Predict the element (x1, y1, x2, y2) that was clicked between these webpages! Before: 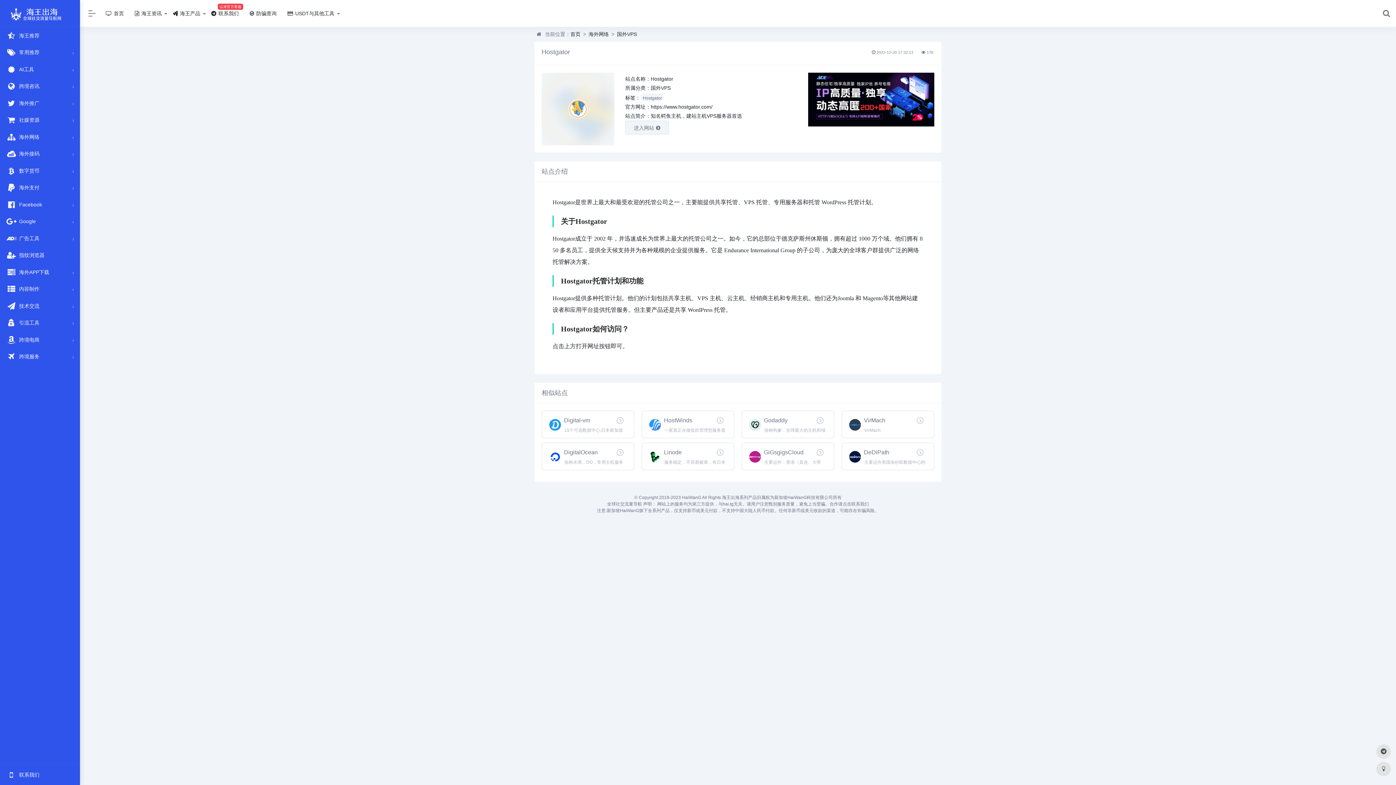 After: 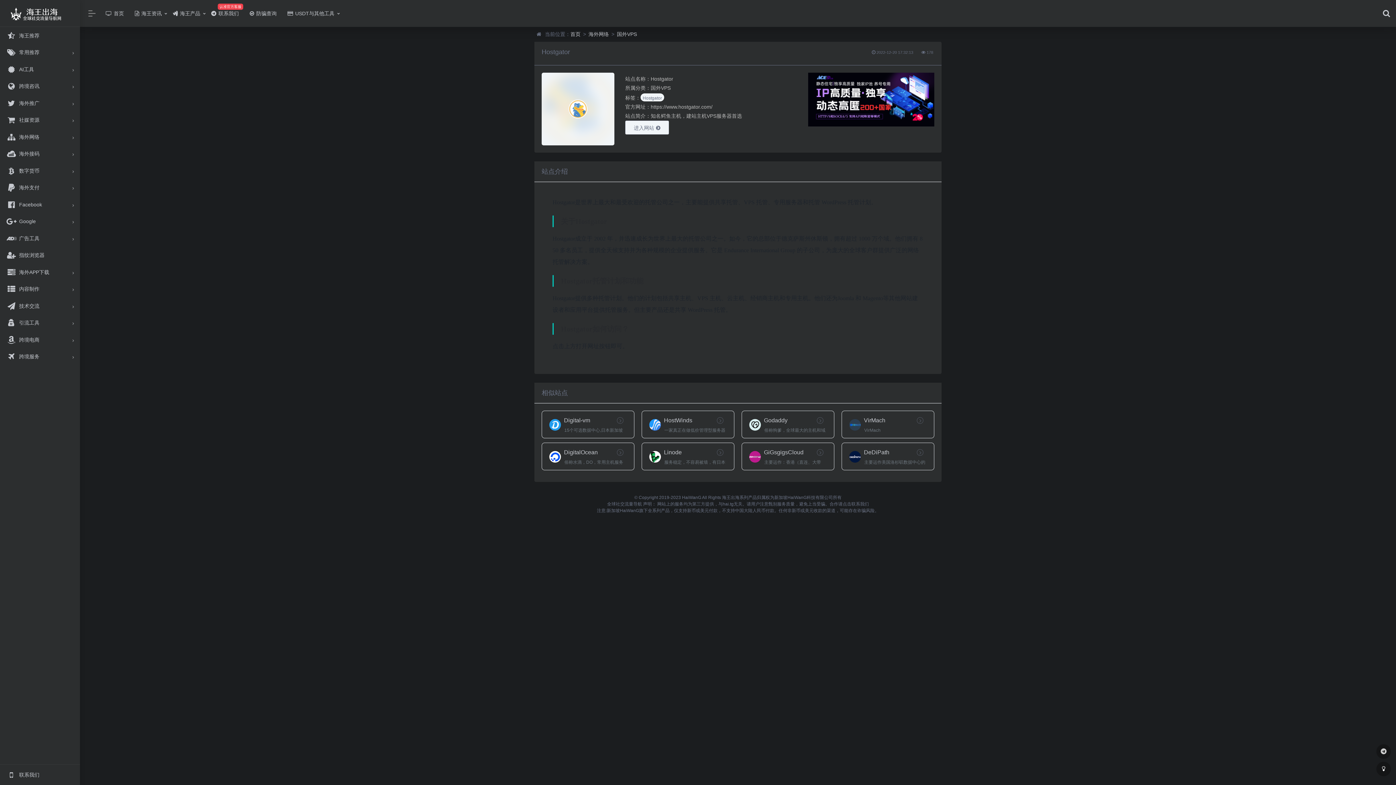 Action: bbox: (1376, 762, 1391, 776)